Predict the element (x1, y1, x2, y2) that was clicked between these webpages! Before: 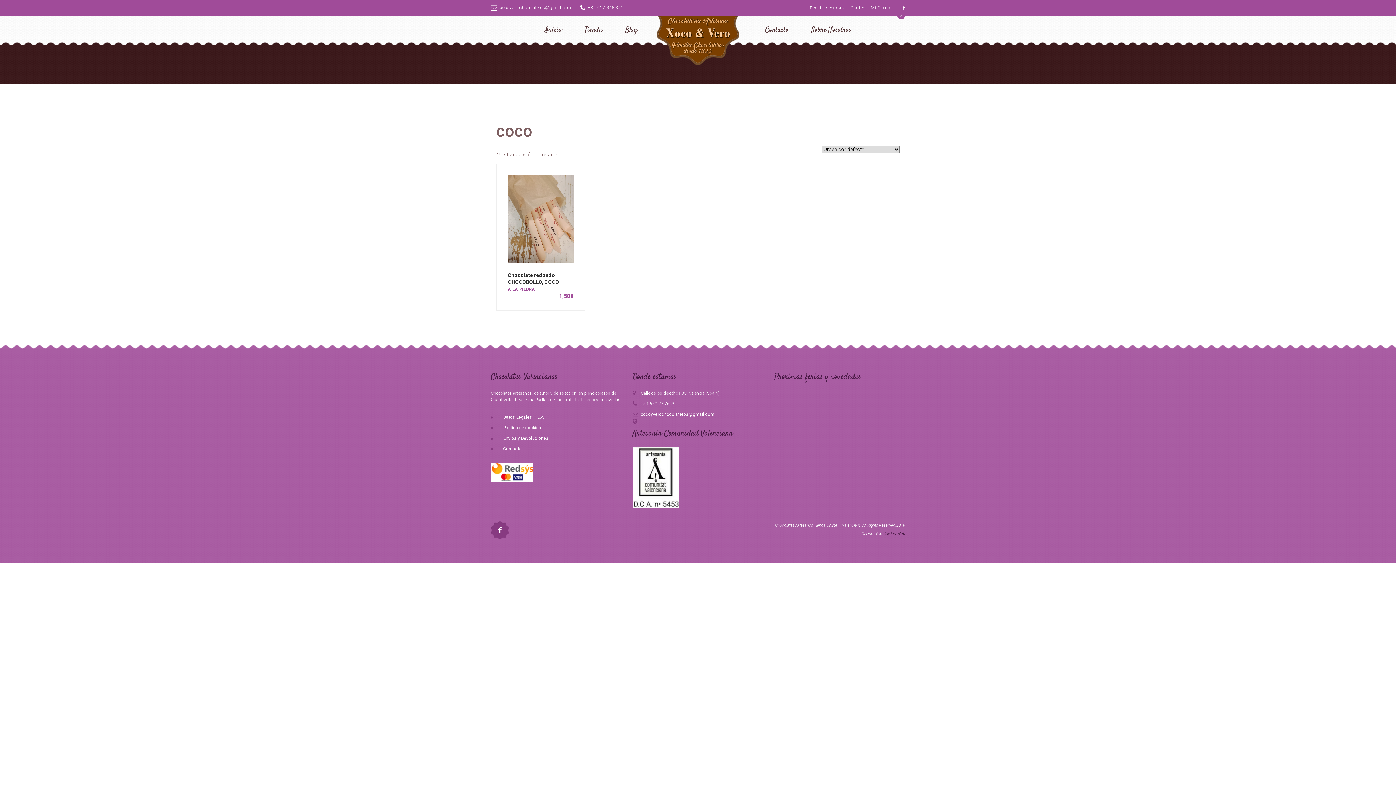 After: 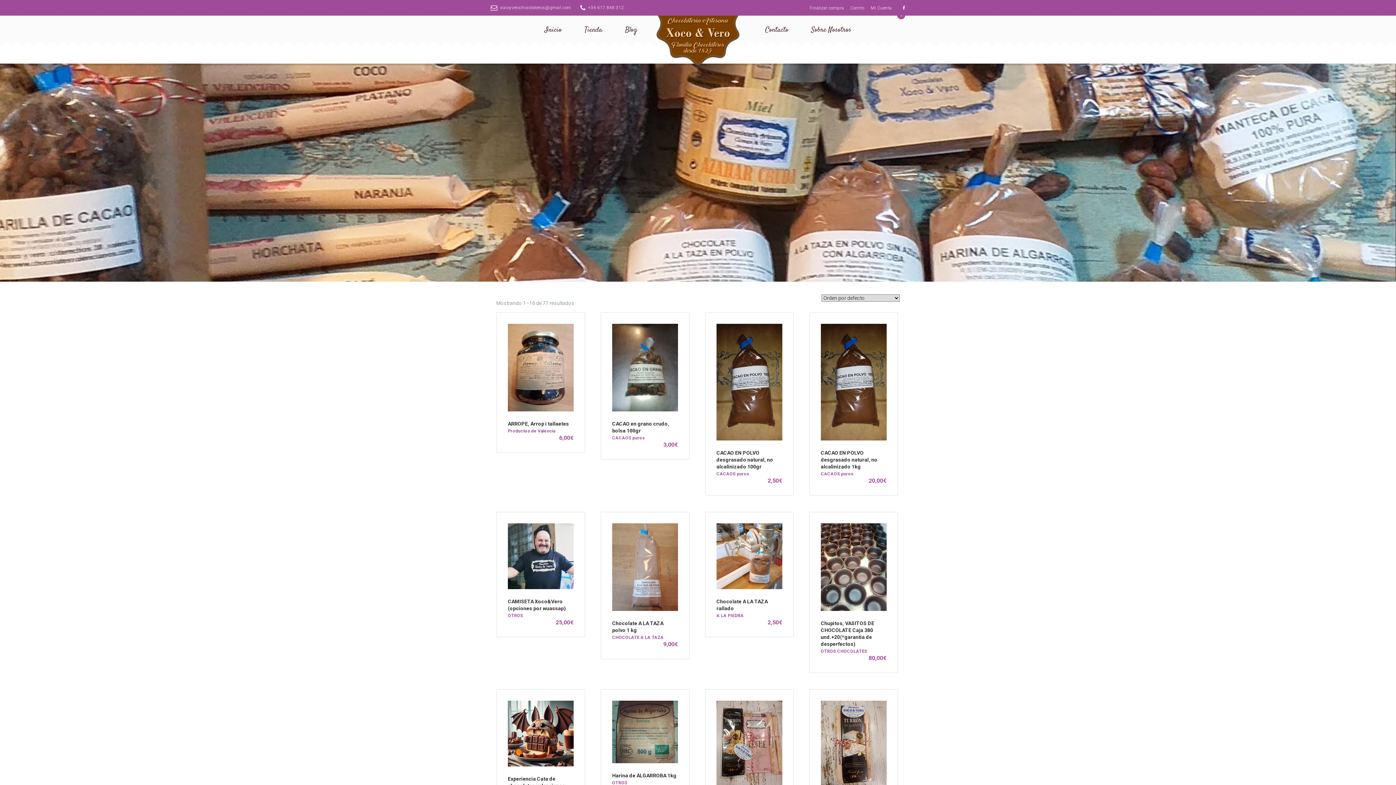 Action: label: Tienda bbox: (576, 13, 610, 42)